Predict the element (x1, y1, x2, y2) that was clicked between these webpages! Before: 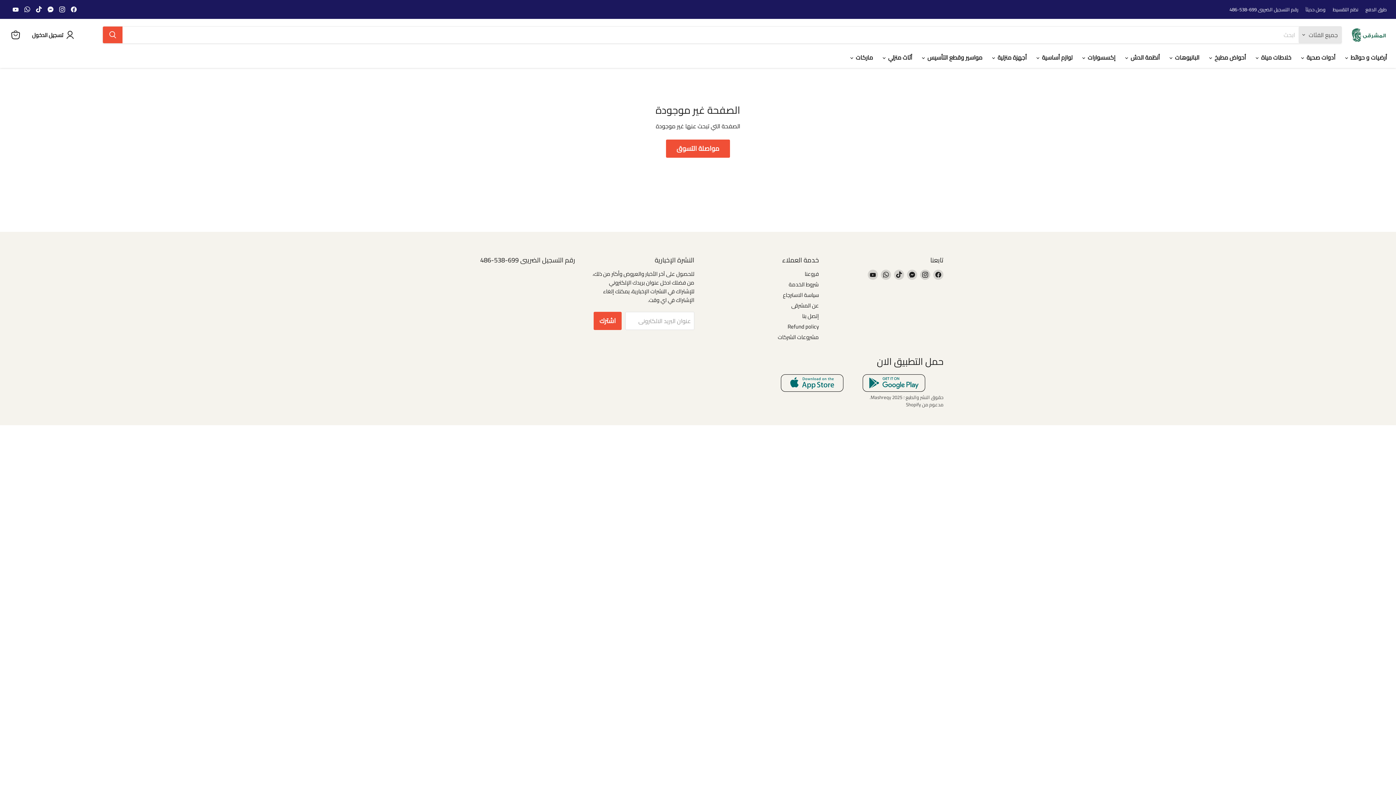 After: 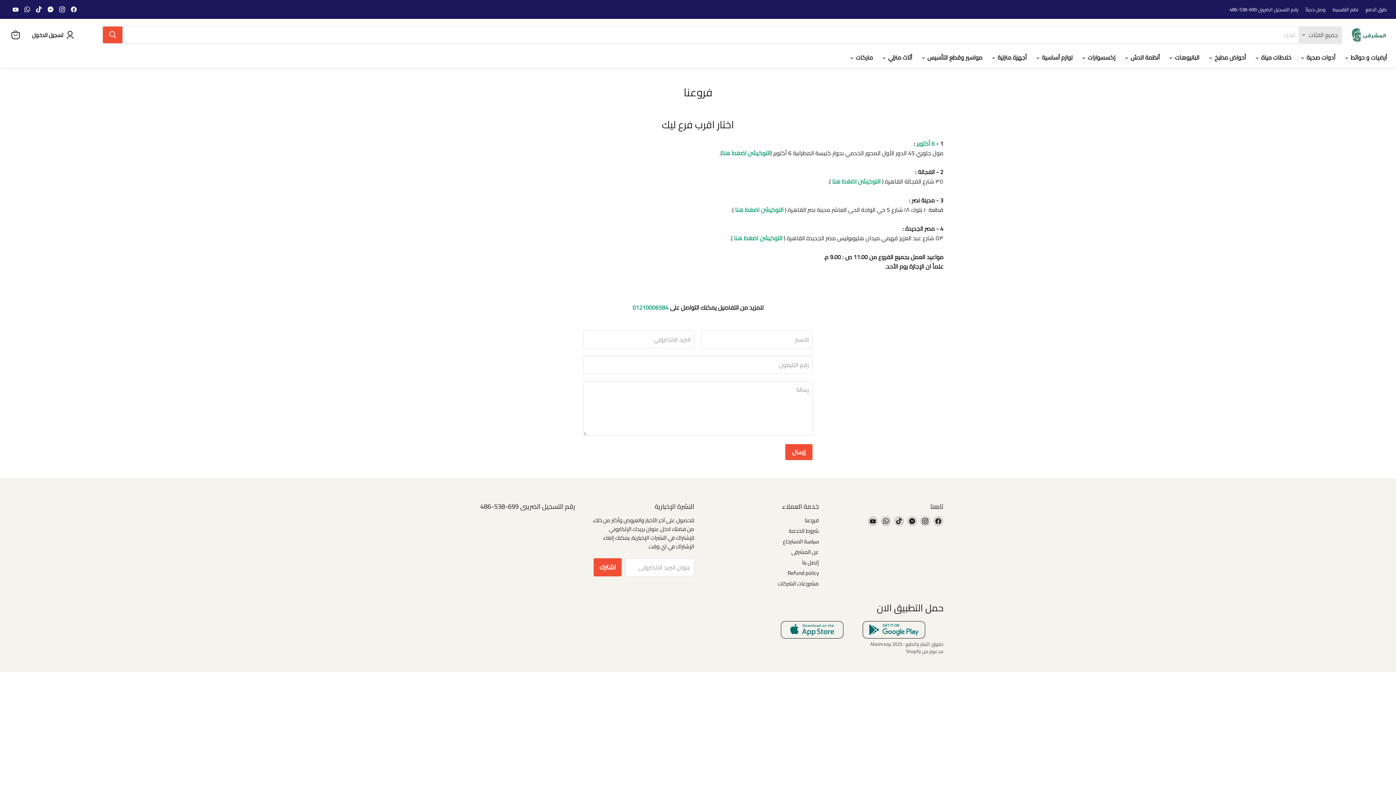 Action: bbox: (1229, 6, 1298, 12) label: رقم التسجيل الضريبى 699-538-486